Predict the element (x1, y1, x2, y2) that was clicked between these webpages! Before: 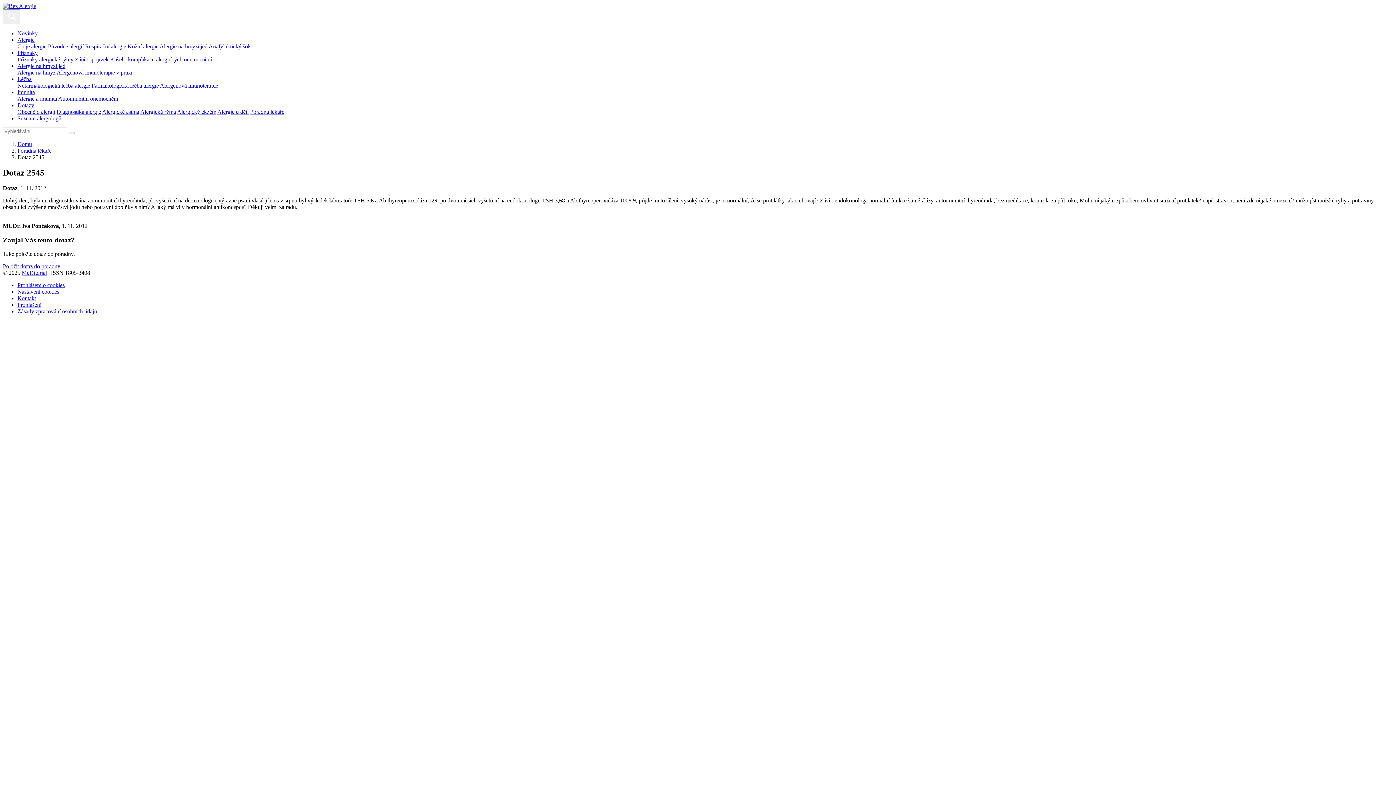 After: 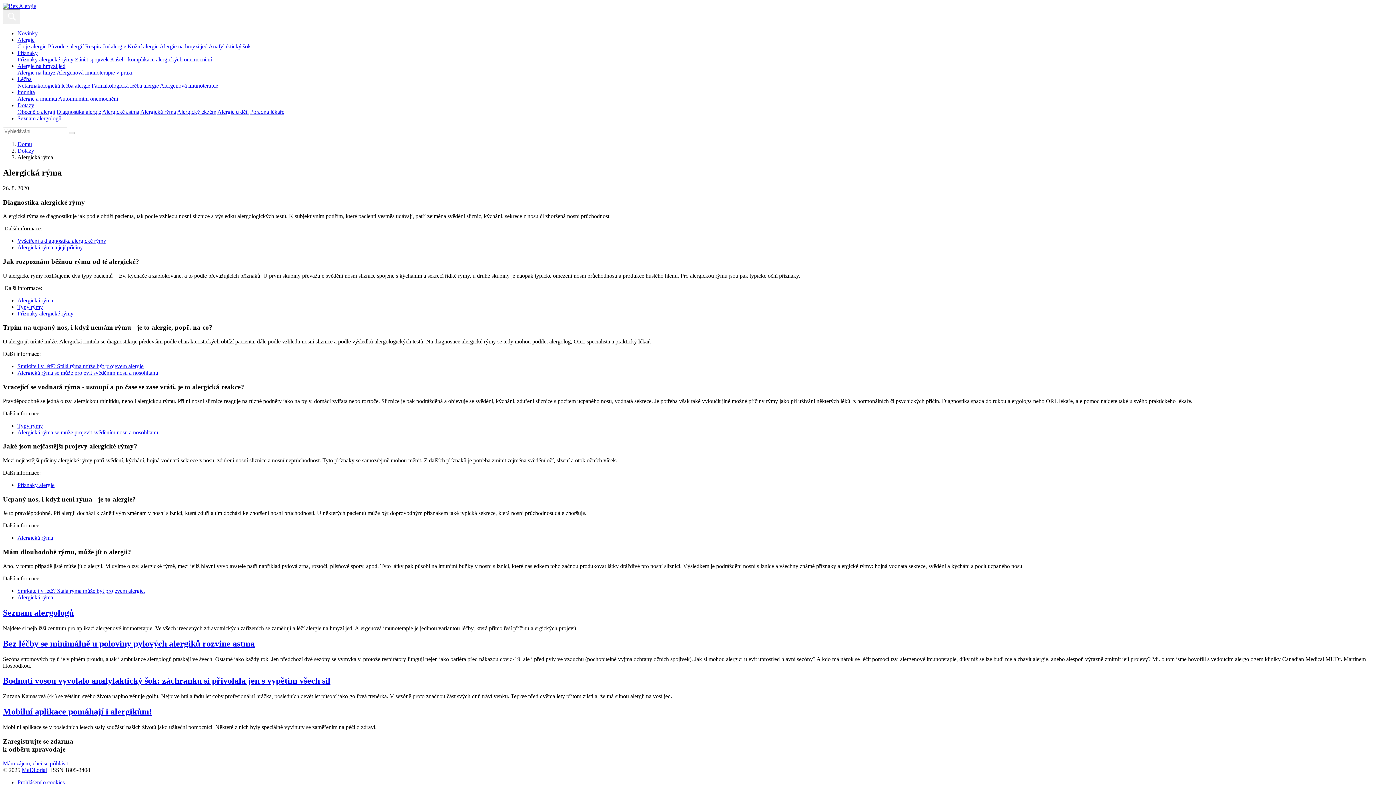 Action: bbox: (140, 108, 176, 114) label: Alergická rýma